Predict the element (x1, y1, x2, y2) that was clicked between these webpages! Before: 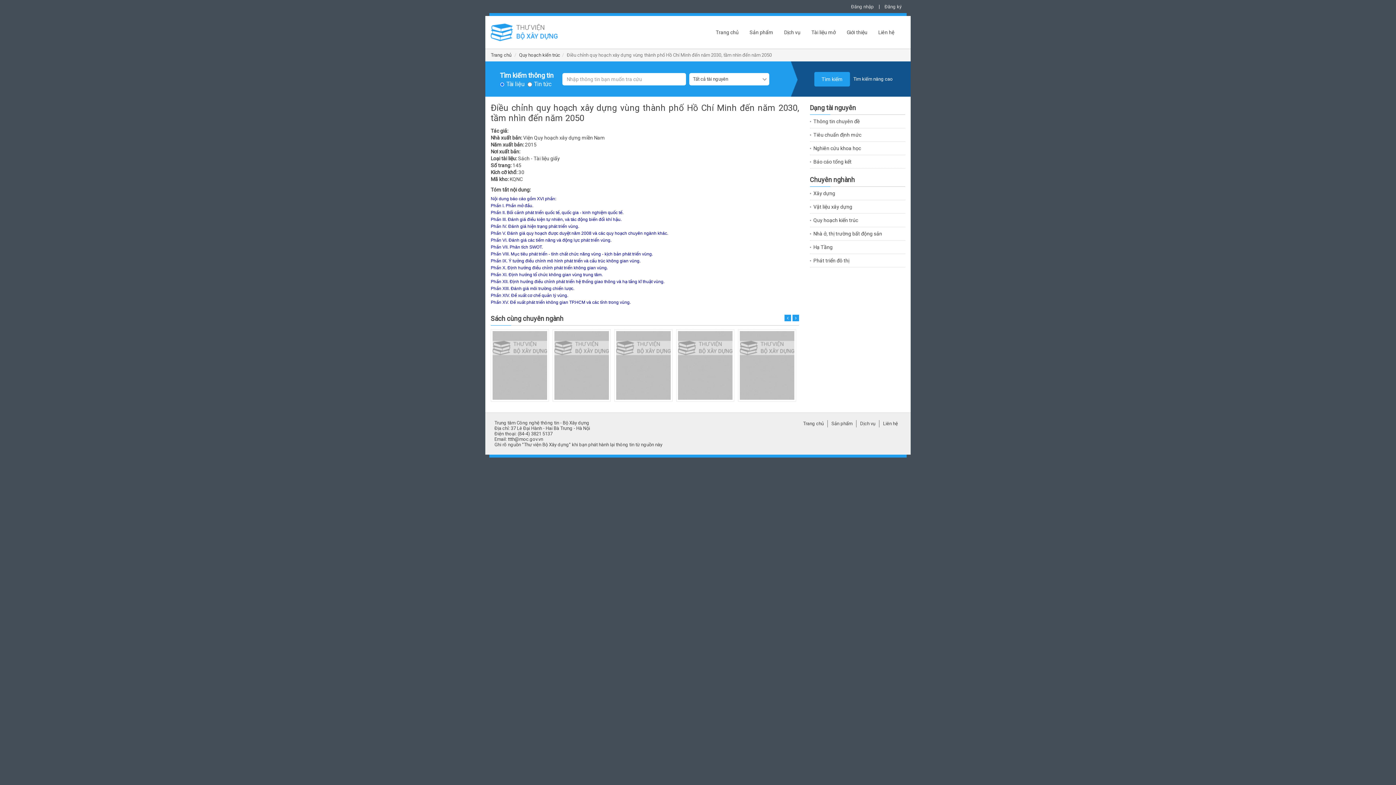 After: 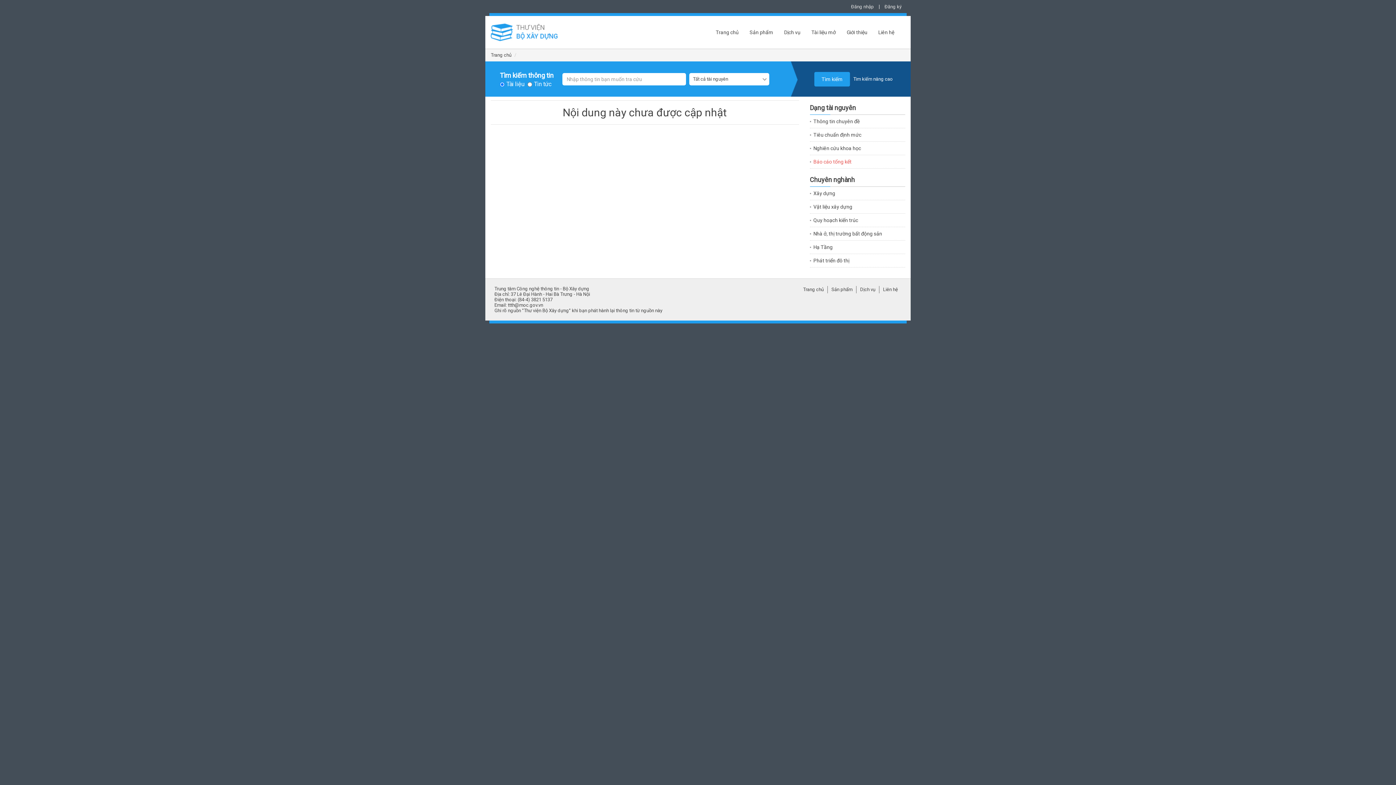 Action: label: Báo cáo tổng kết bbox: (810, 155, 905, 168)